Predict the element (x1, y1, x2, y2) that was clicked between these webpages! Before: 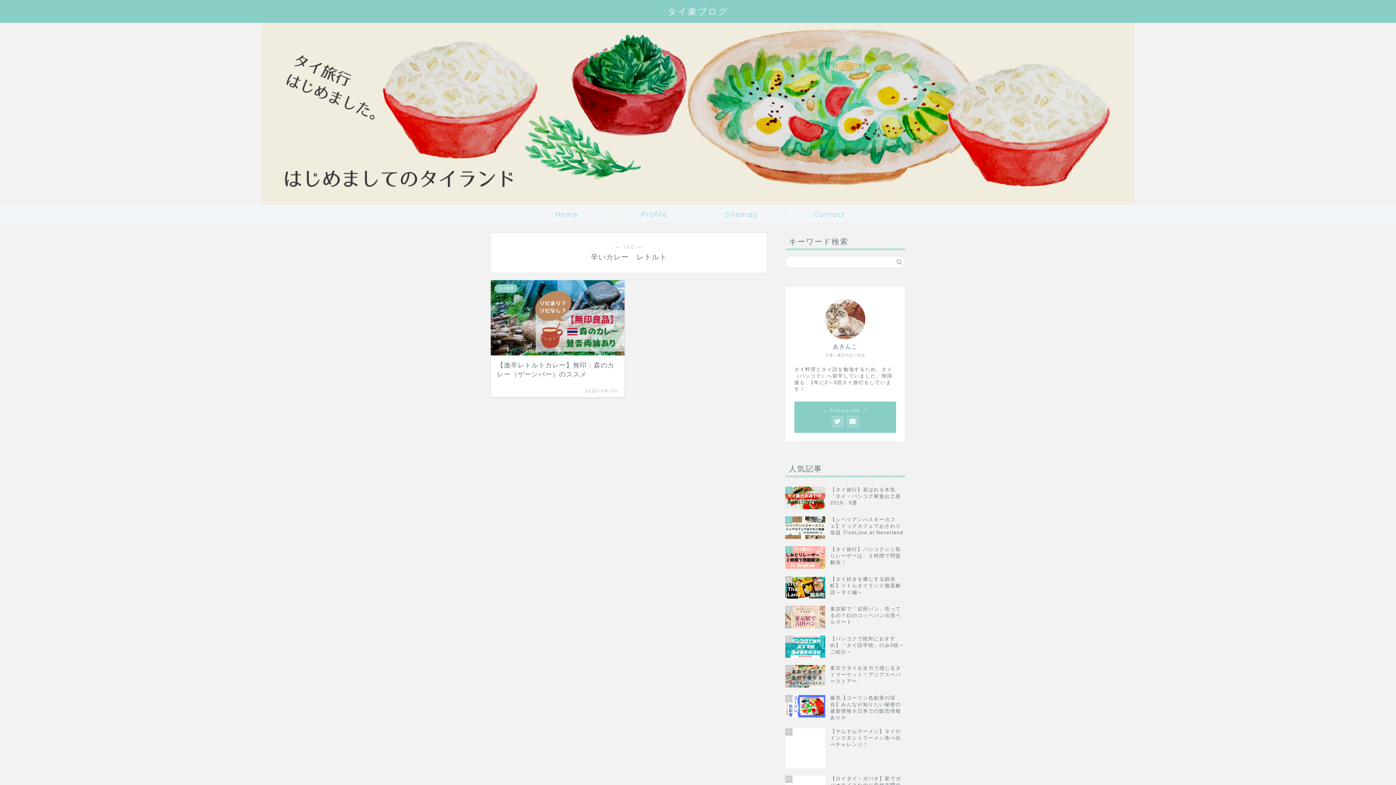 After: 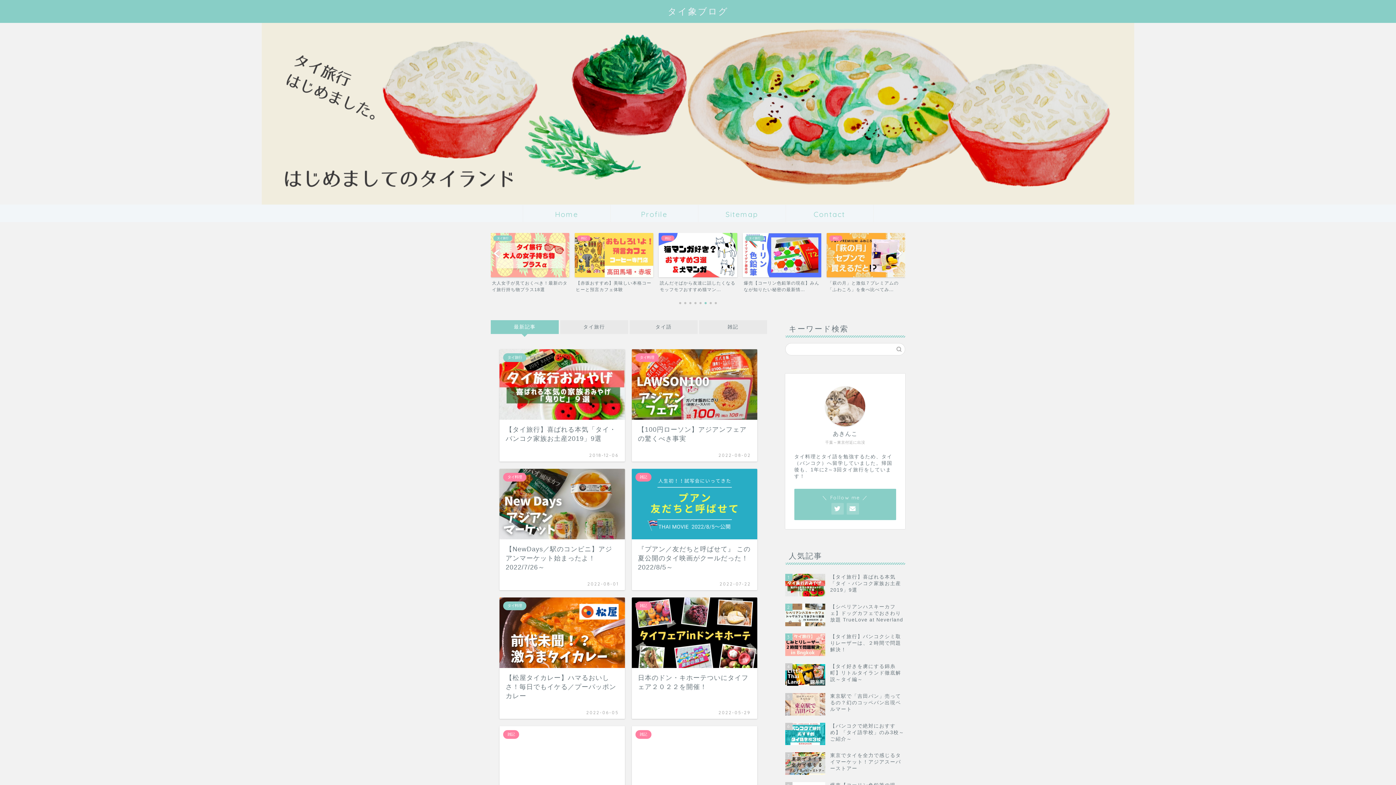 Action: bbox: (667, 5, 728, 16) label: タイ象ブログ